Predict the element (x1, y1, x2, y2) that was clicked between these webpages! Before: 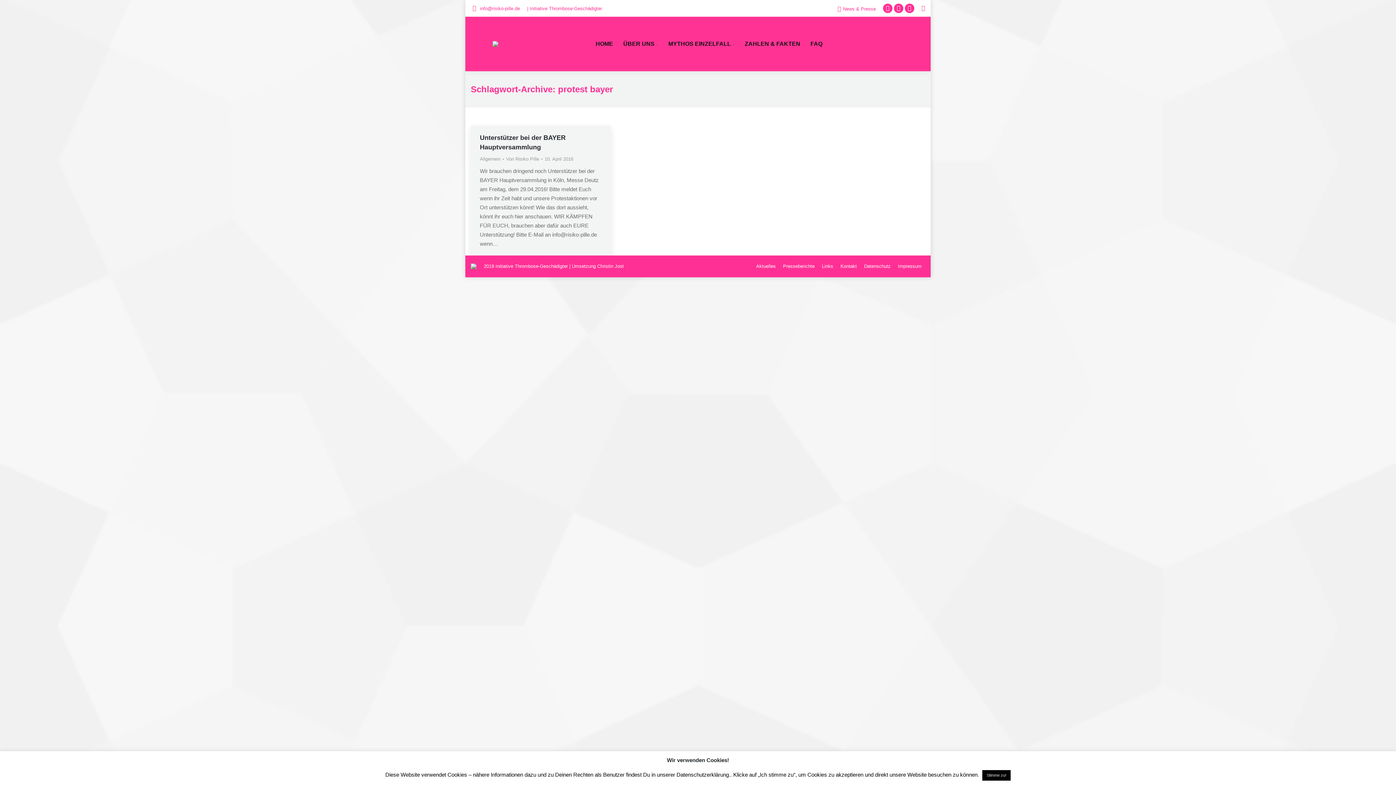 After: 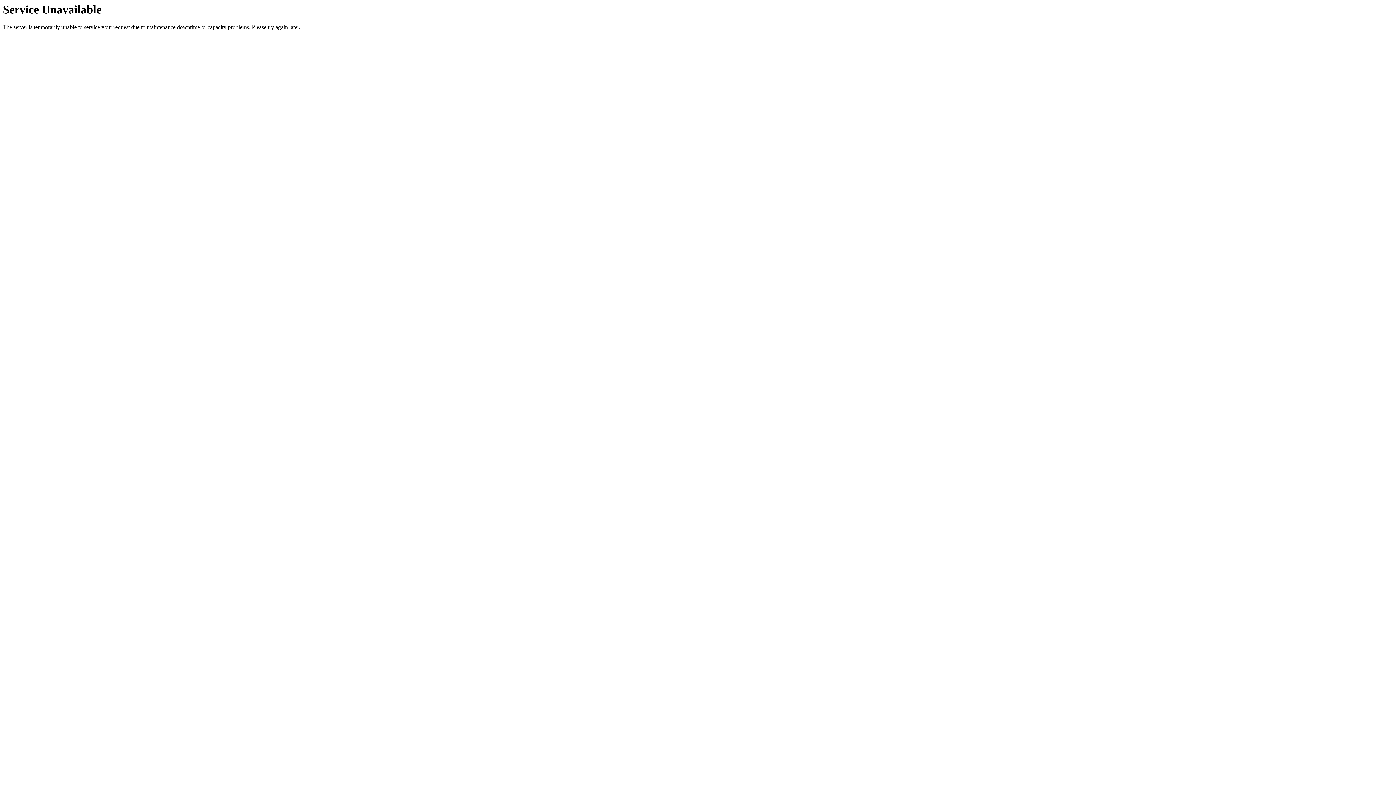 Action: bbox: (744, 23, 800, 64) label: ZAHLEN & FAKTEN